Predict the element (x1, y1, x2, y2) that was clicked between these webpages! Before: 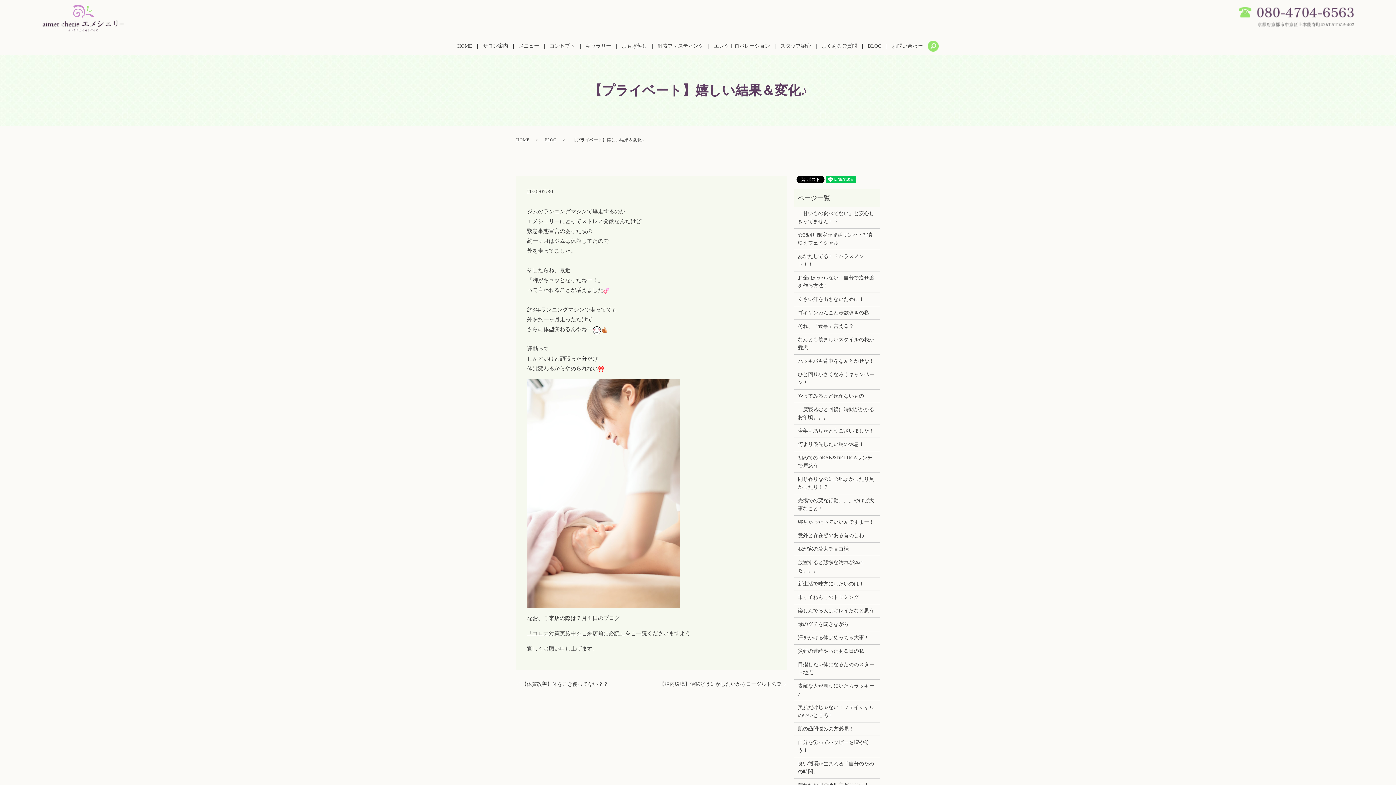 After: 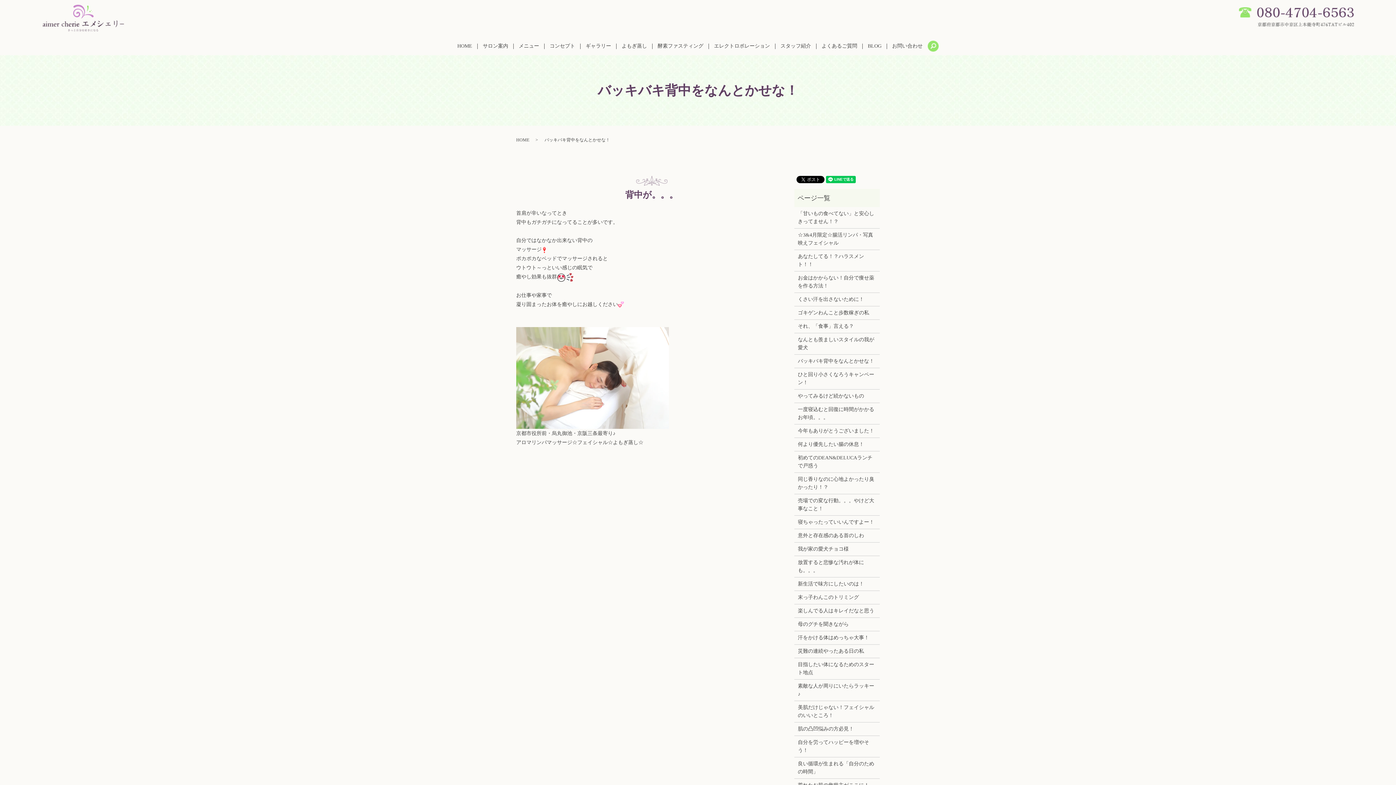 Action: label: バッキバキ背中をなんとかせな！ bbox: (798, 357, 876, 365)